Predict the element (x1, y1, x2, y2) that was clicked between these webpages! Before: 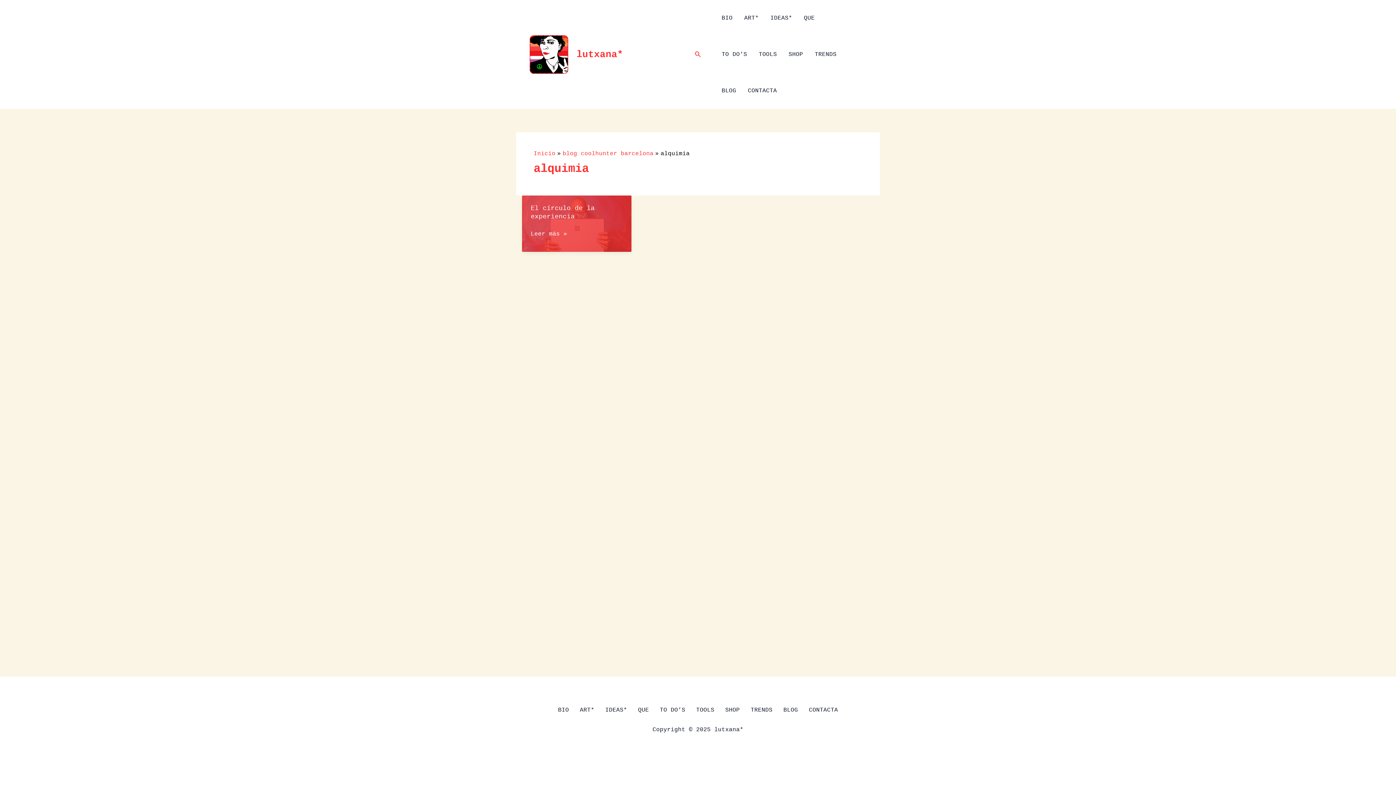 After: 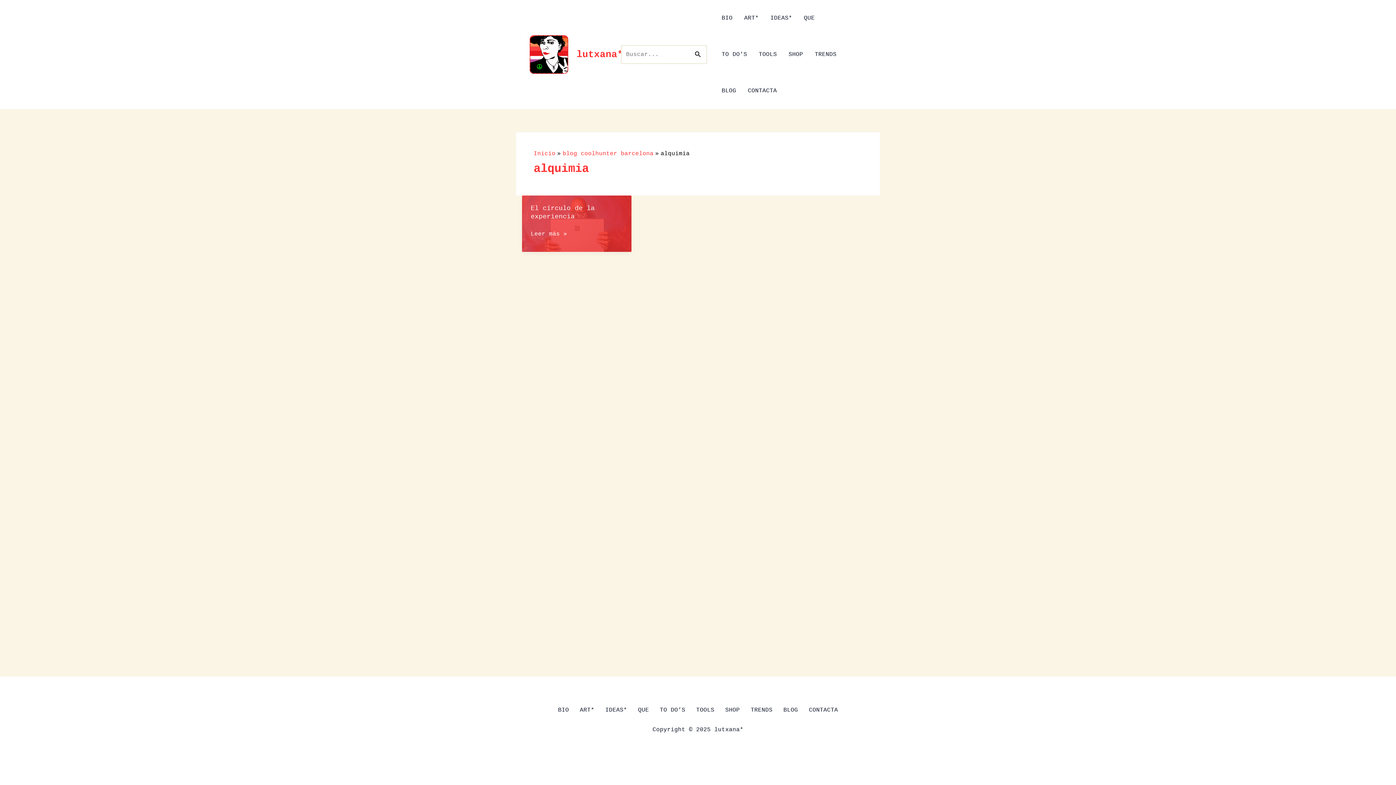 Action: bbox: (694, 49, 701, 59) label: Botón de búsqueda